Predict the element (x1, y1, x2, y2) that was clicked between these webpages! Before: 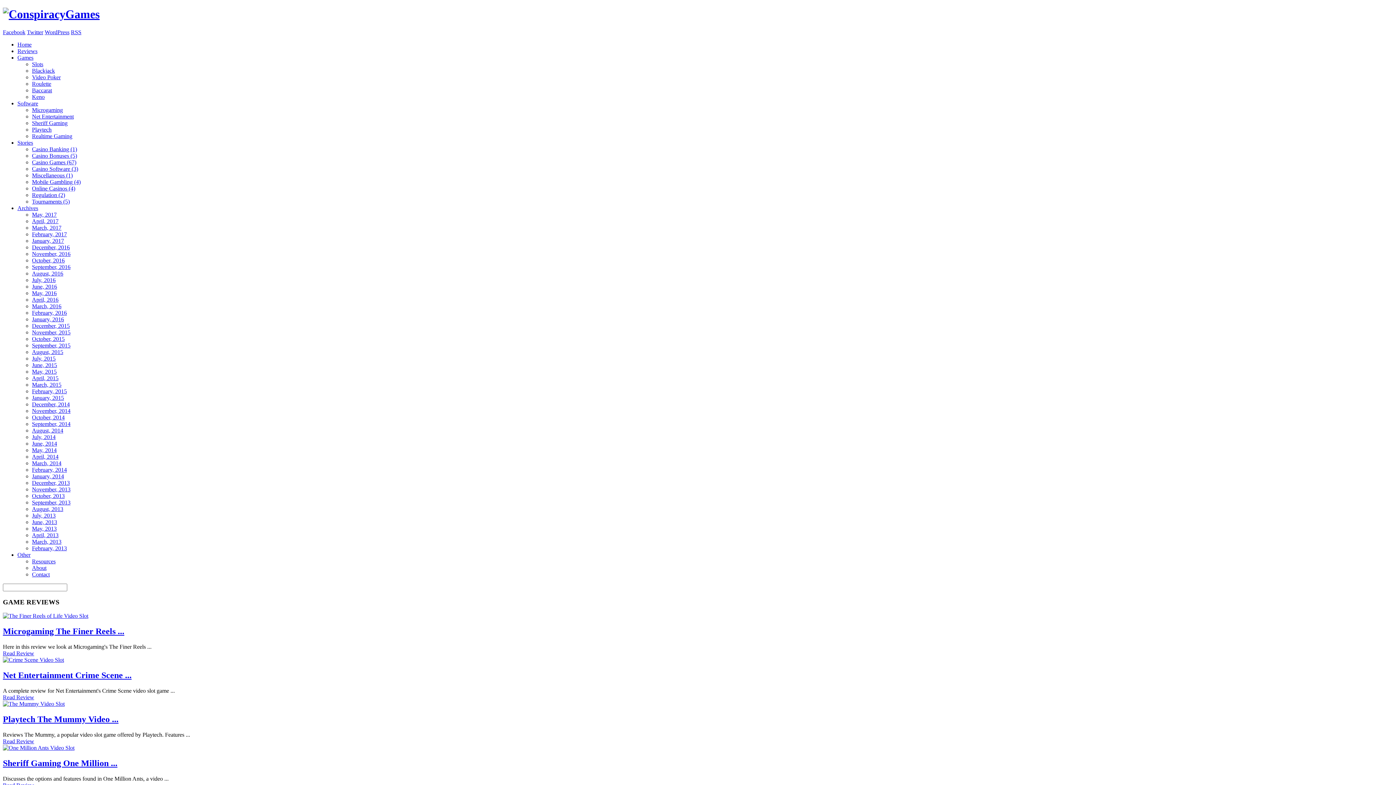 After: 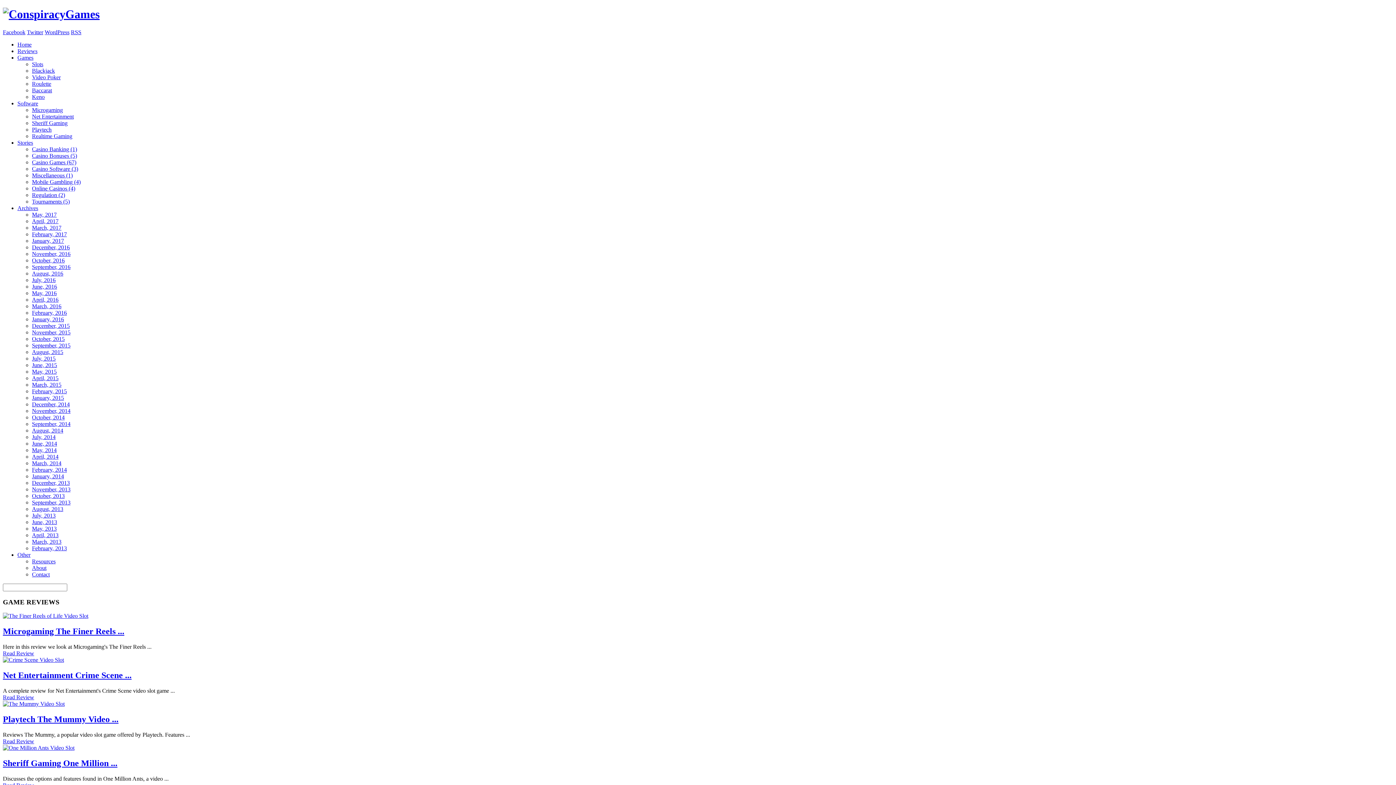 Action: bbox: (32, 309, 66, 315) label: February, 2016